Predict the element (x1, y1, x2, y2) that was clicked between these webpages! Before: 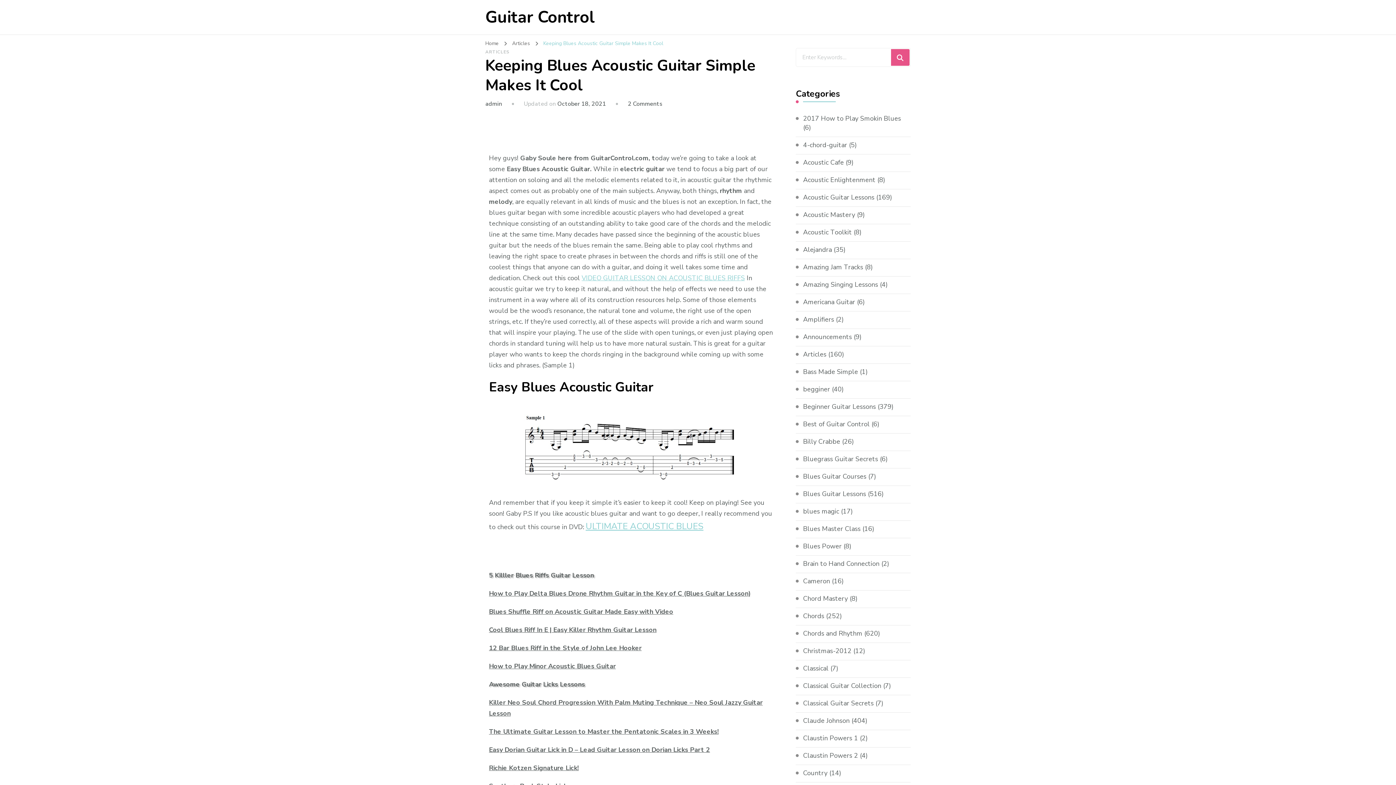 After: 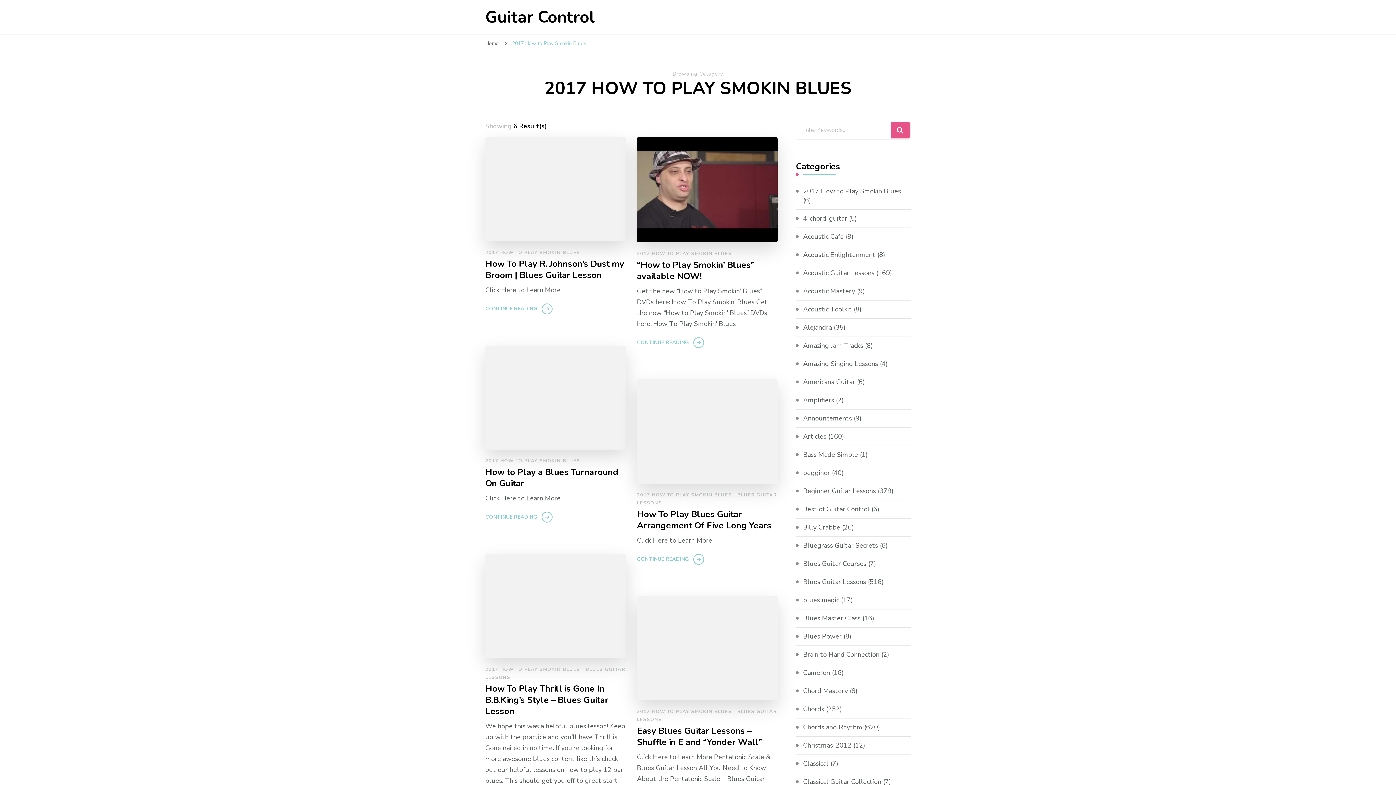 Action: label: 2017 How to Play Smokin Blues bbox: (803, 114, 901, 123)